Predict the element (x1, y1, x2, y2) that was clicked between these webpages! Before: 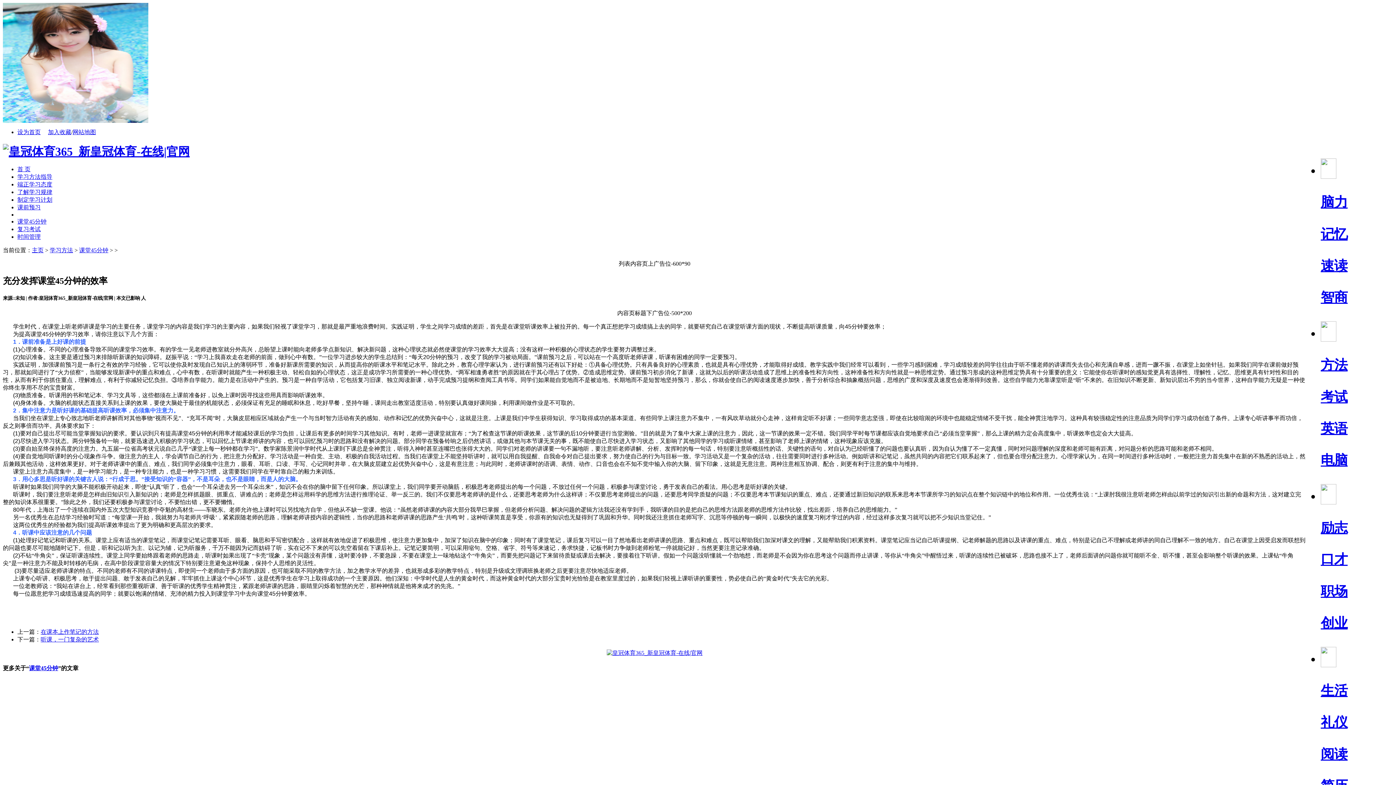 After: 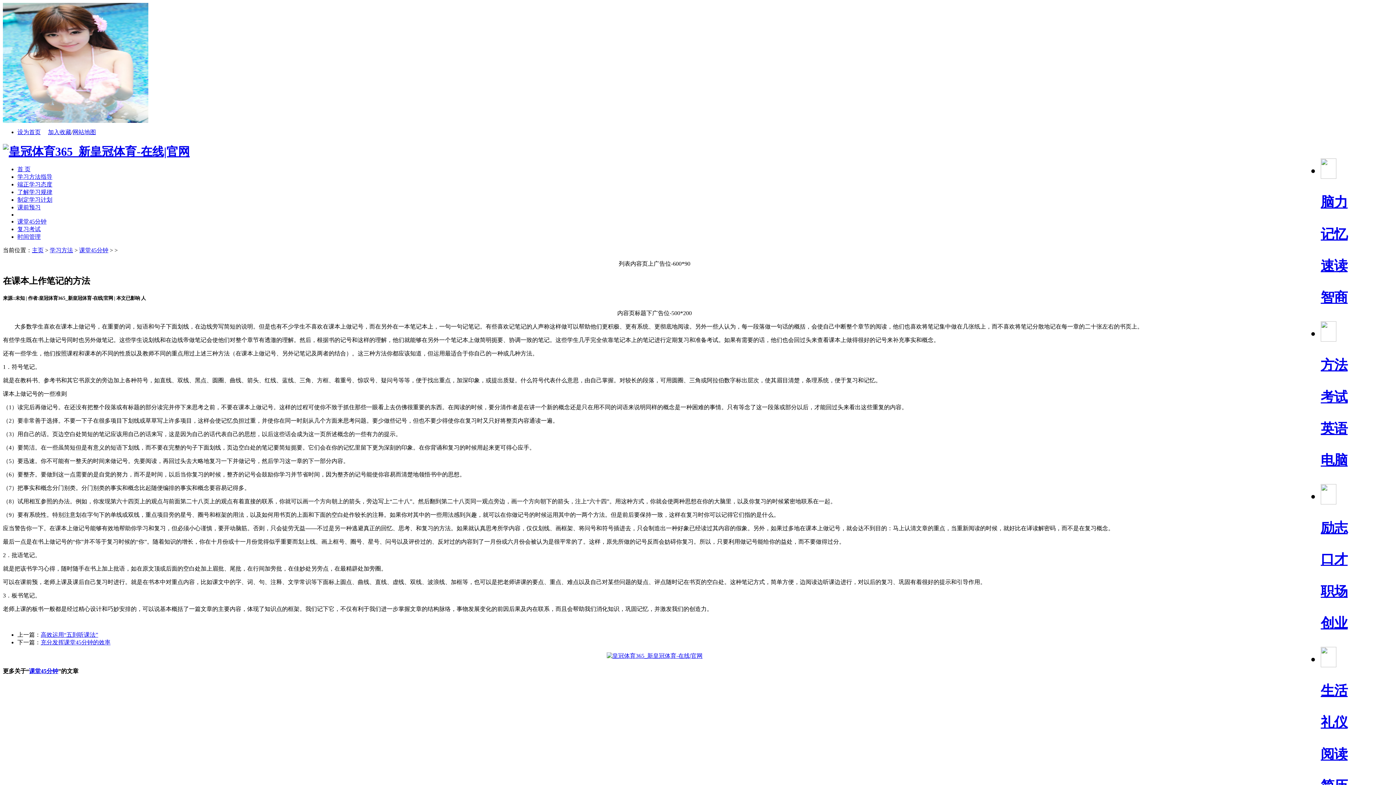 Action: bbox: (40, 628, 98, 635) label: 在课本上作笔记的方法